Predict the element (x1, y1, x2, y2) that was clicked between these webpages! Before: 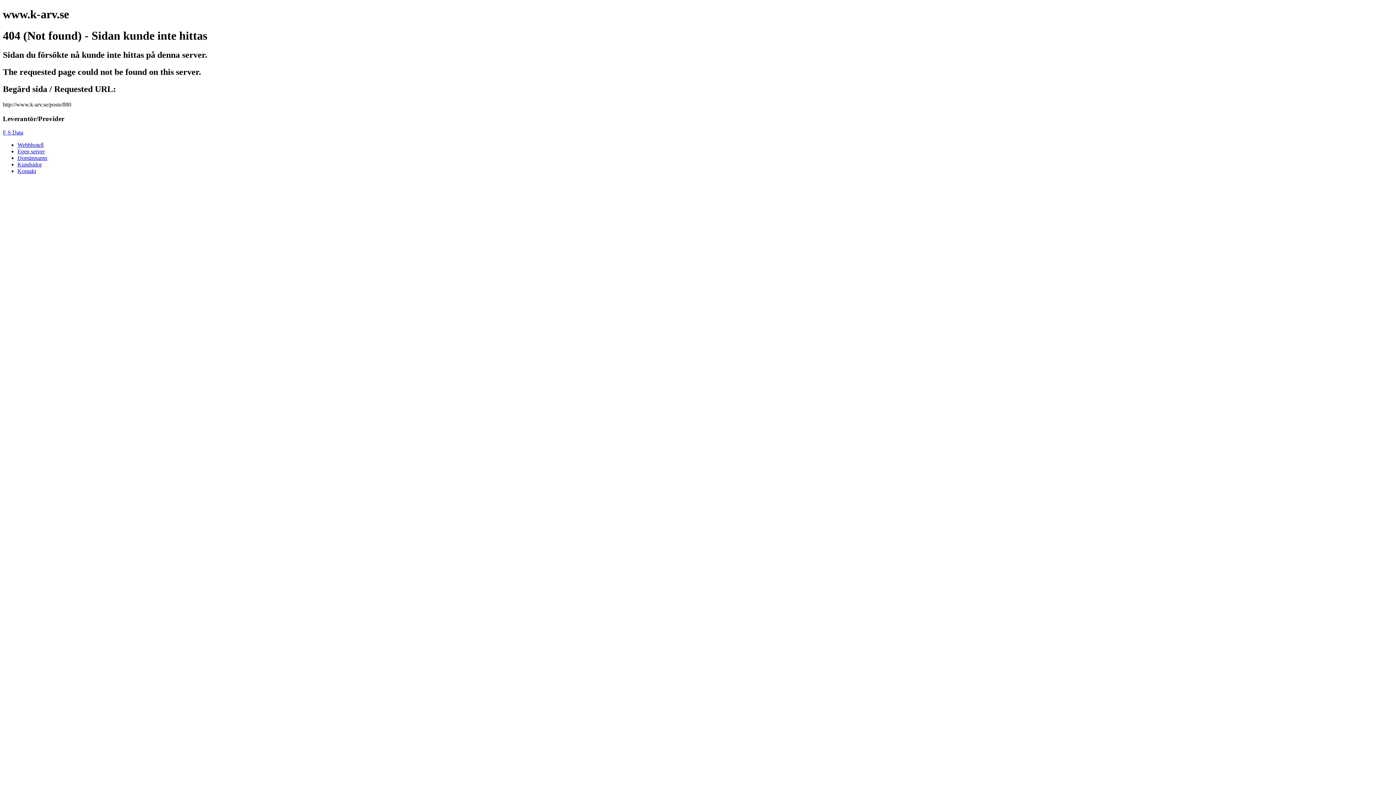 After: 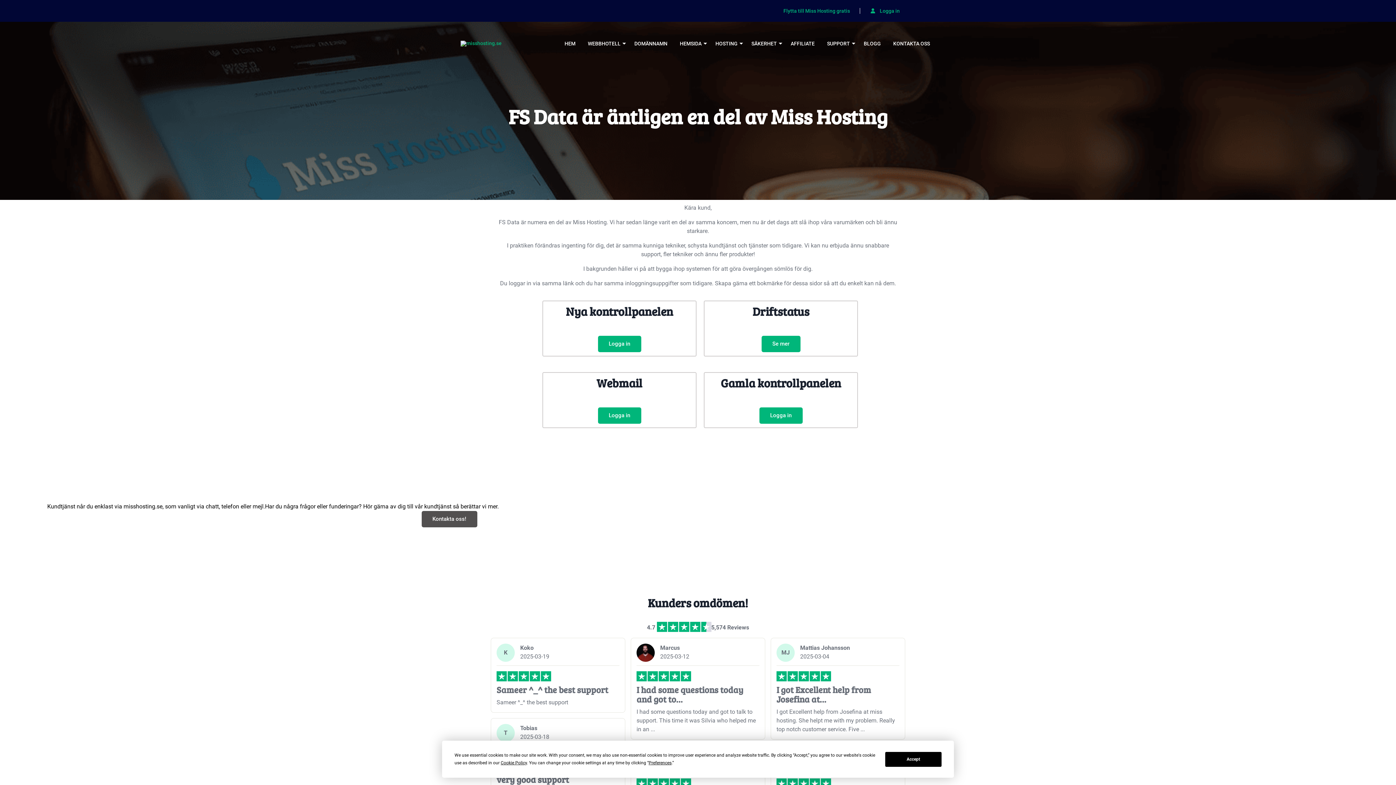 Action: bbox: (17, 161, 41, 167) label: Kundsidor